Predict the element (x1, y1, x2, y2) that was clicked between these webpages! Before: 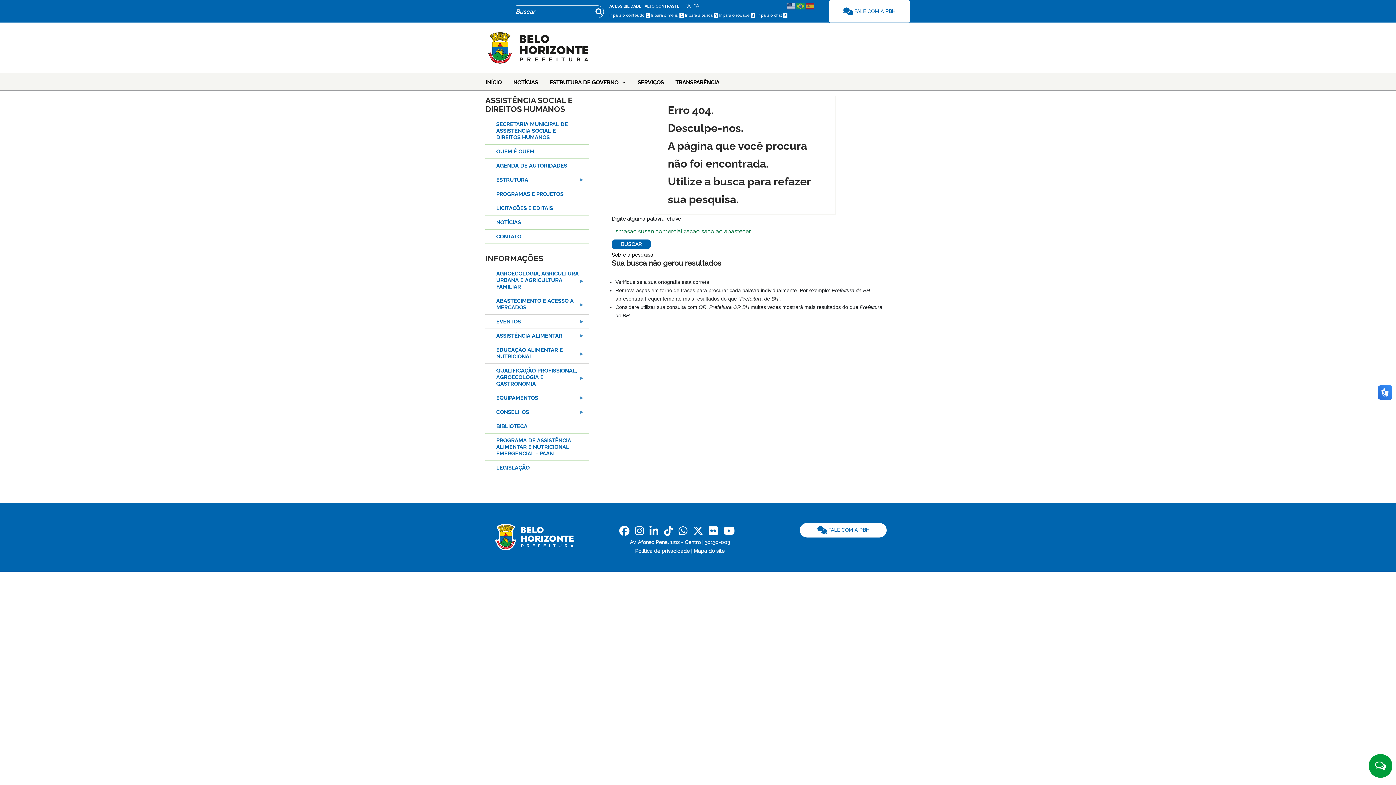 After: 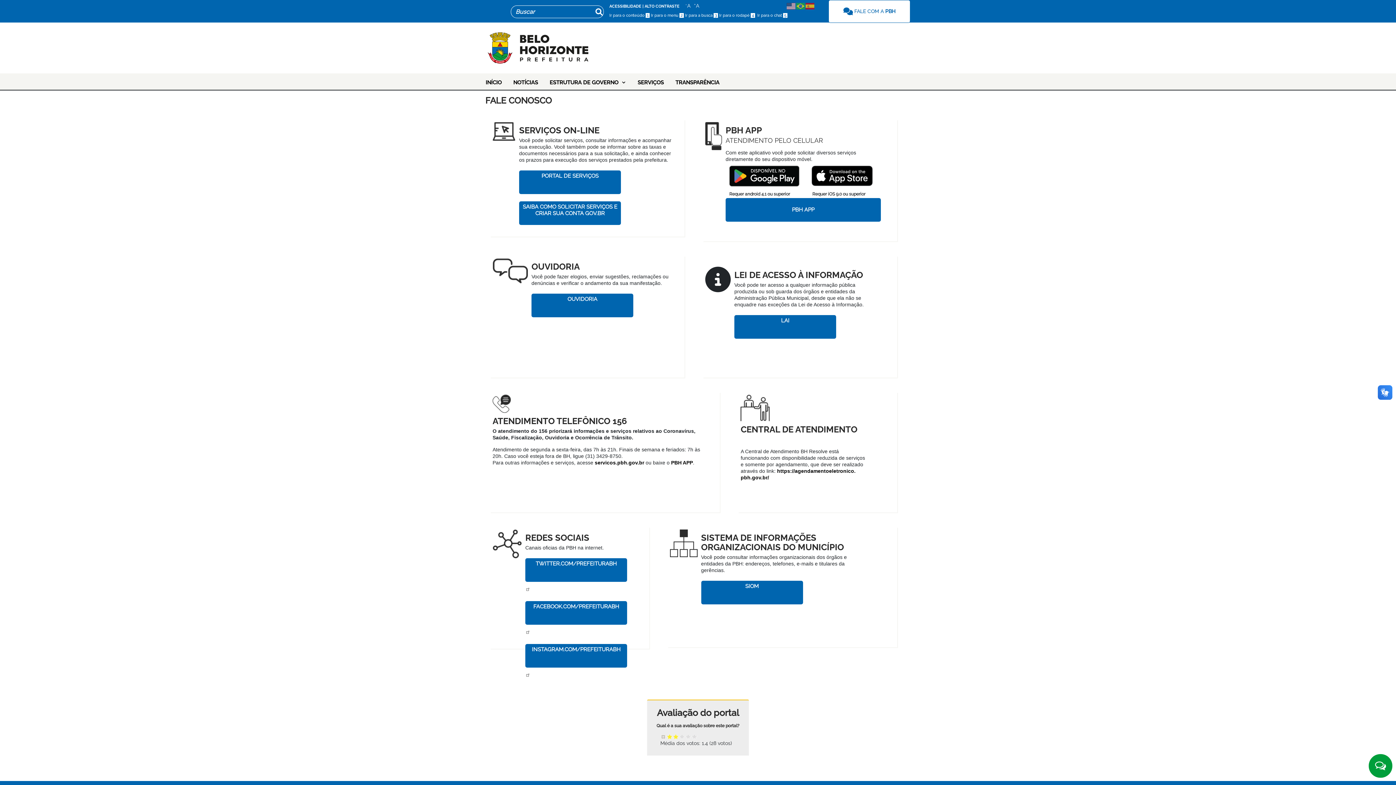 Action: label:  FALE COM A PBH bbox: (800, 523, 887, 537)